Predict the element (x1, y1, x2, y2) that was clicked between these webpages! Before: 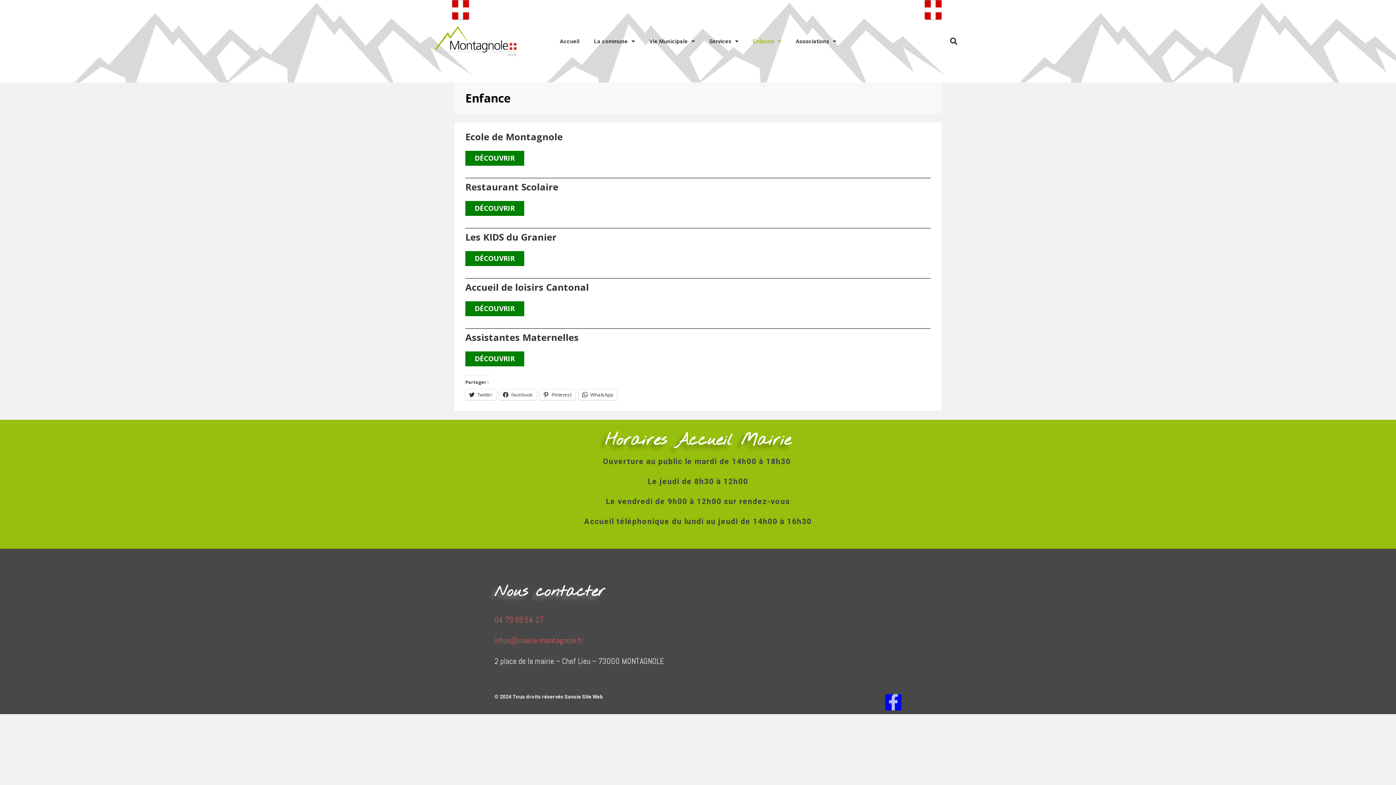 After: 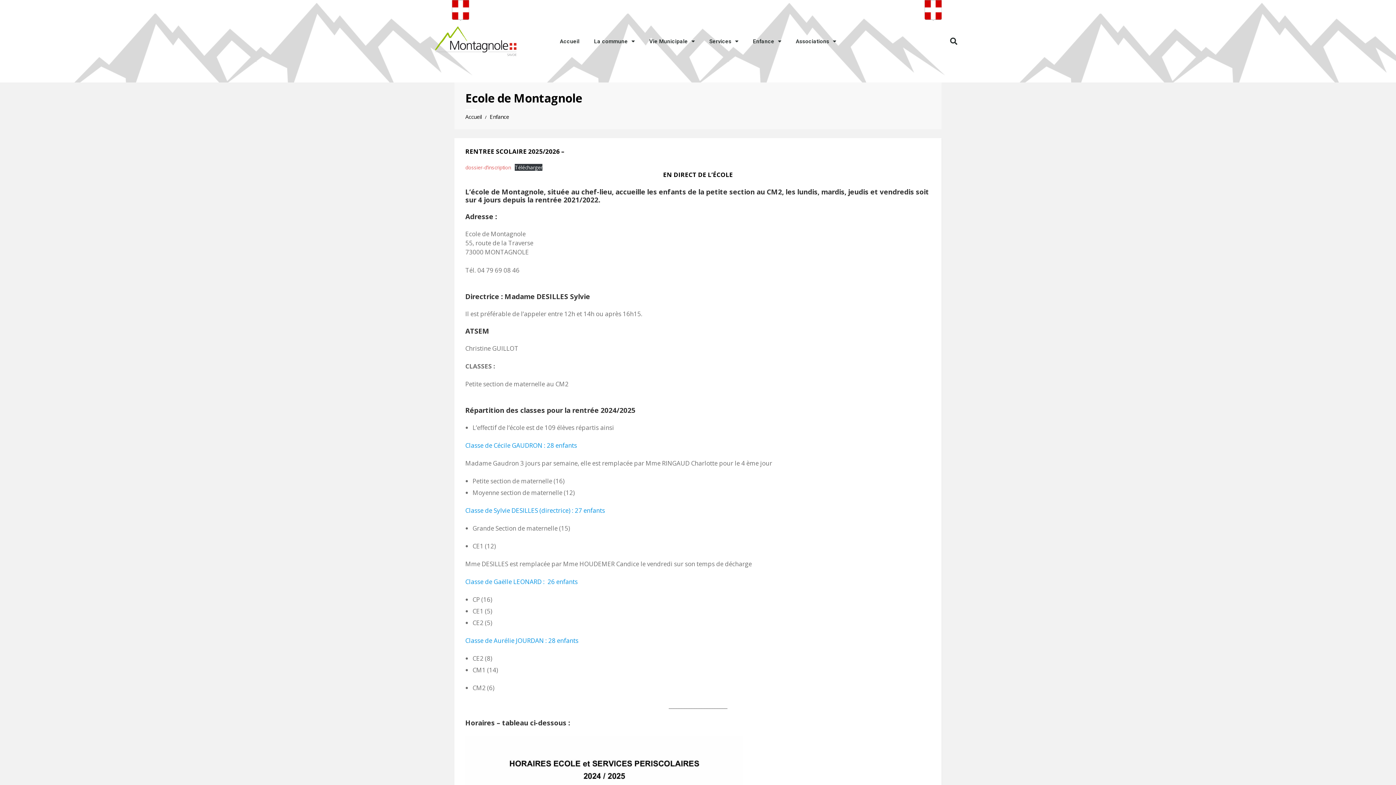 Action: bbox: (465, 150, 524, 165) label: DÉCOUVRIR